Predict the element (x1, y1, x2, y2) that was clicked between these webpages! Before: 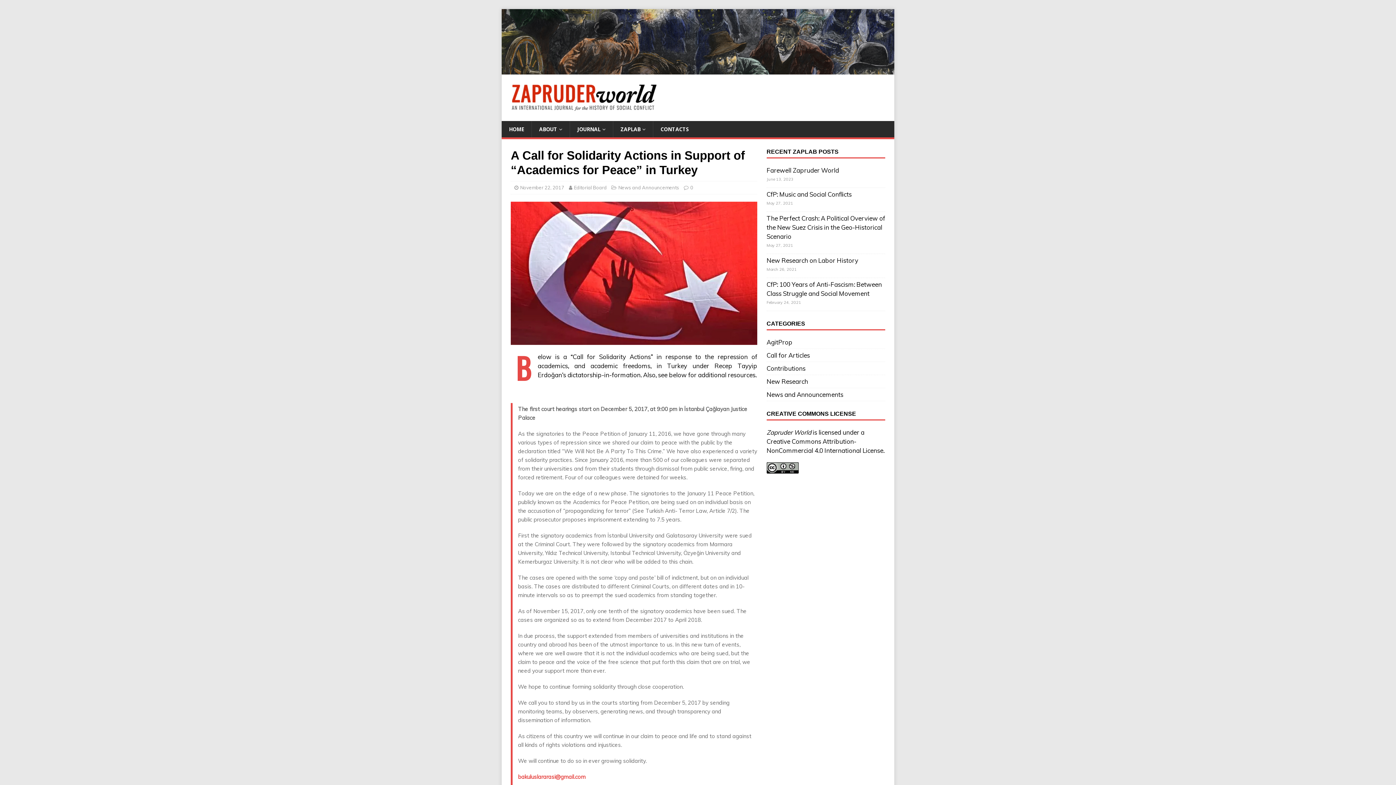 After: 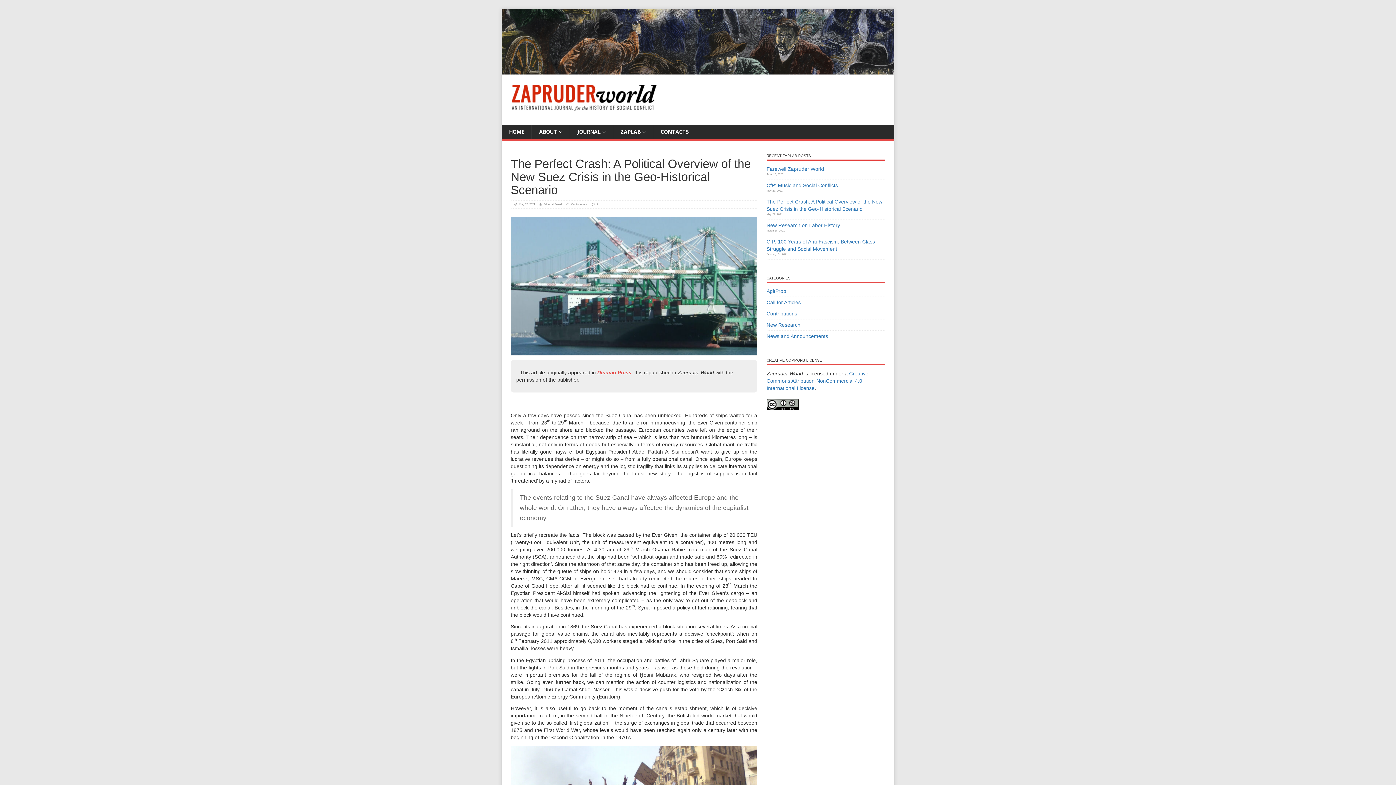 Action: bbox: (766, 214, 885, 240) label: The Perfect Crash: A Political Overview of the New Suez Crisis in the Geo-Historical Scenario